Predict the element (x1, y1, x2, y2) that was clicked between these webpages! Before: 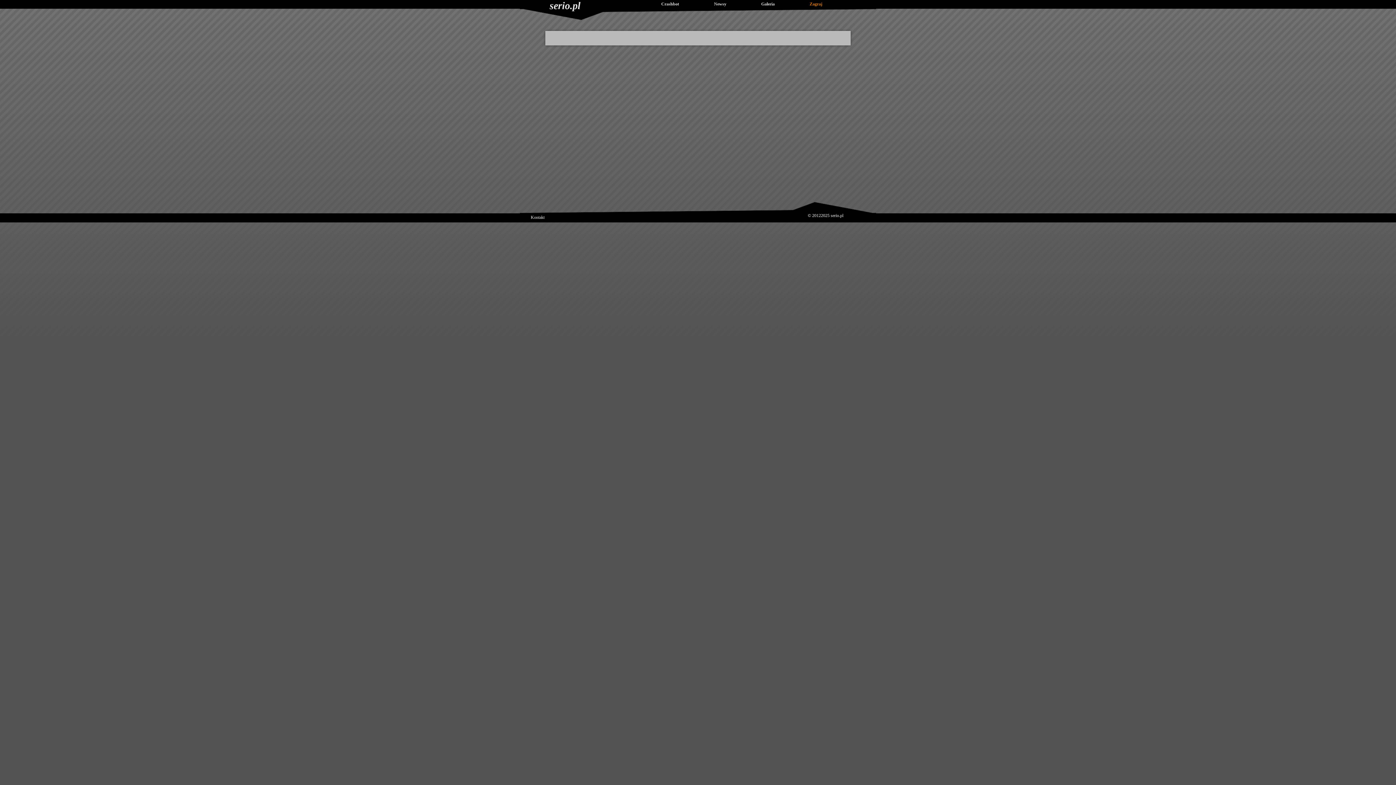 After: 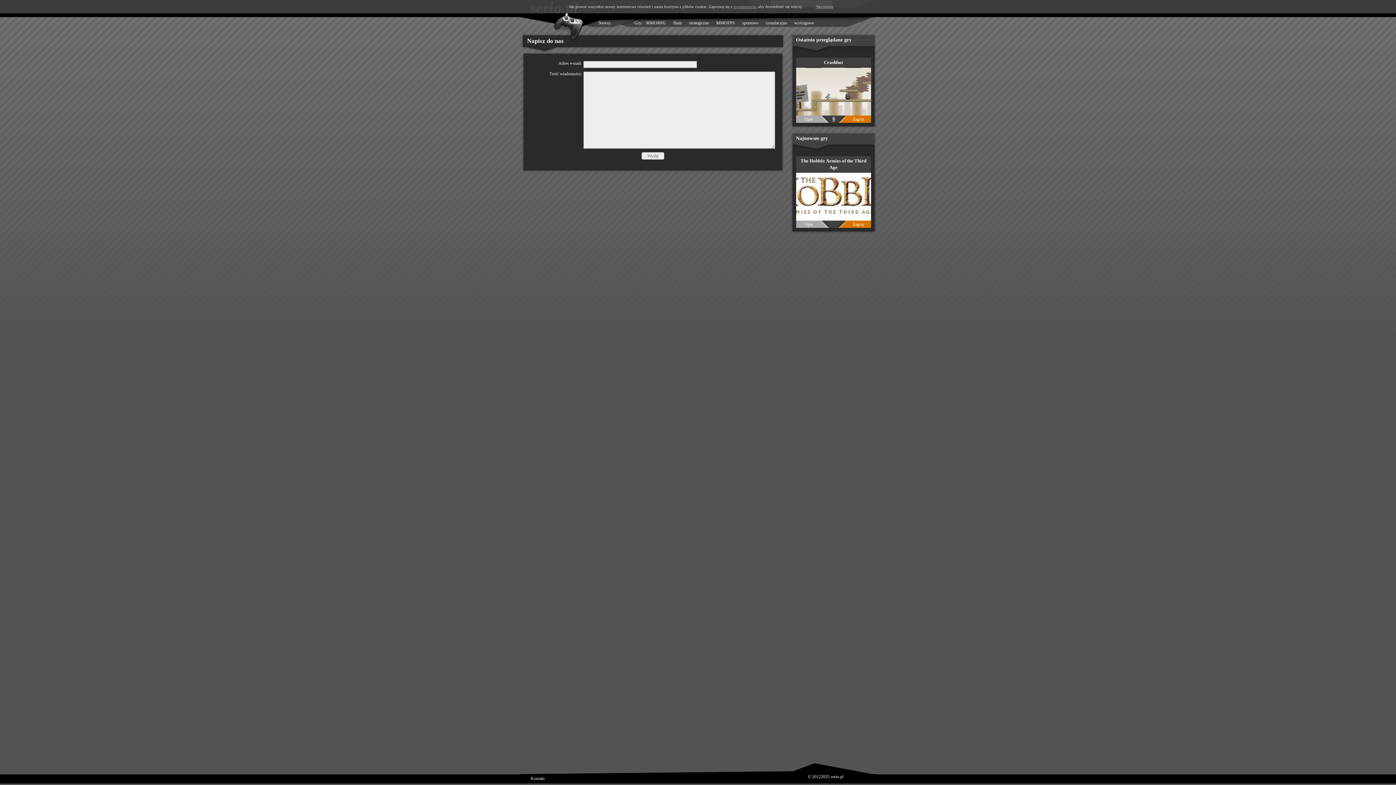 Action: bbox: (530, 214, 544, 220) label: Kontakt